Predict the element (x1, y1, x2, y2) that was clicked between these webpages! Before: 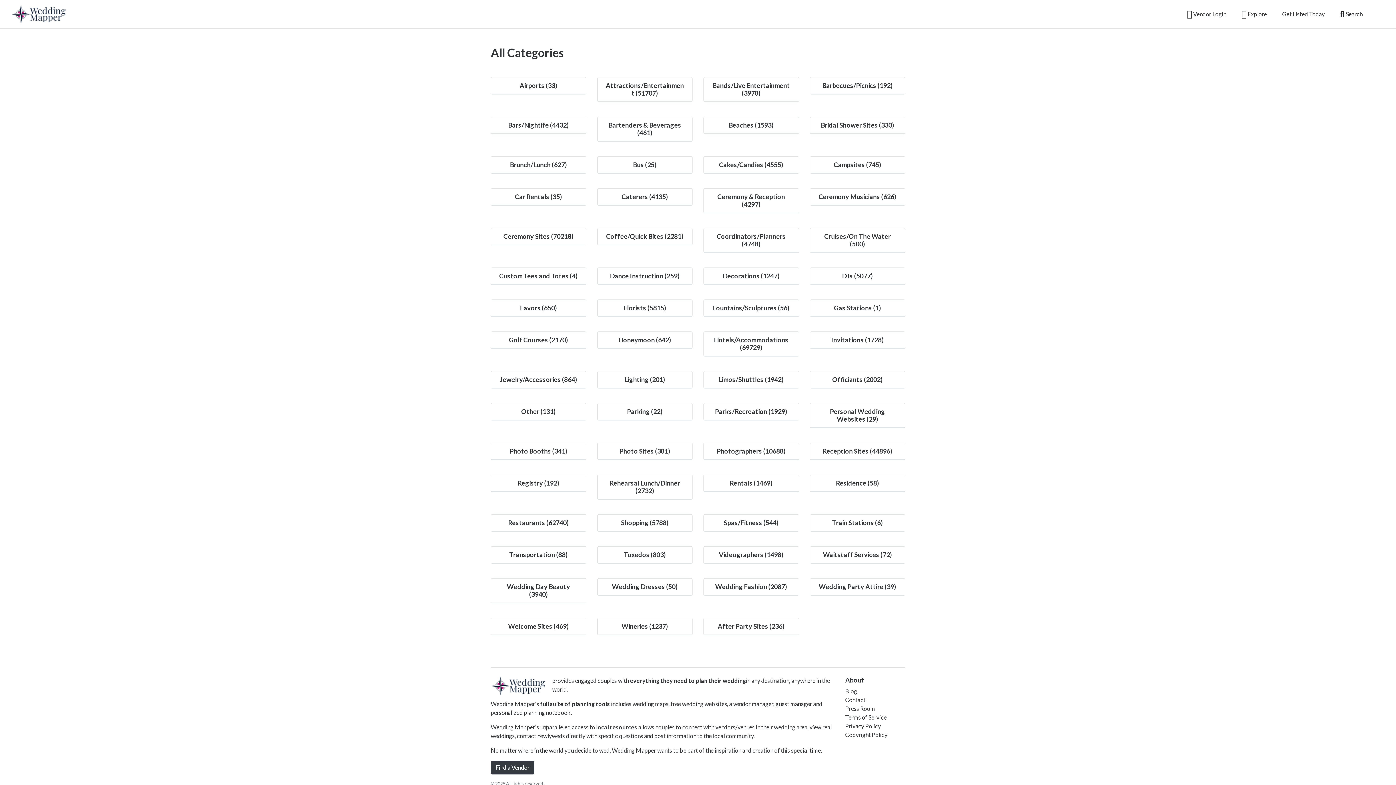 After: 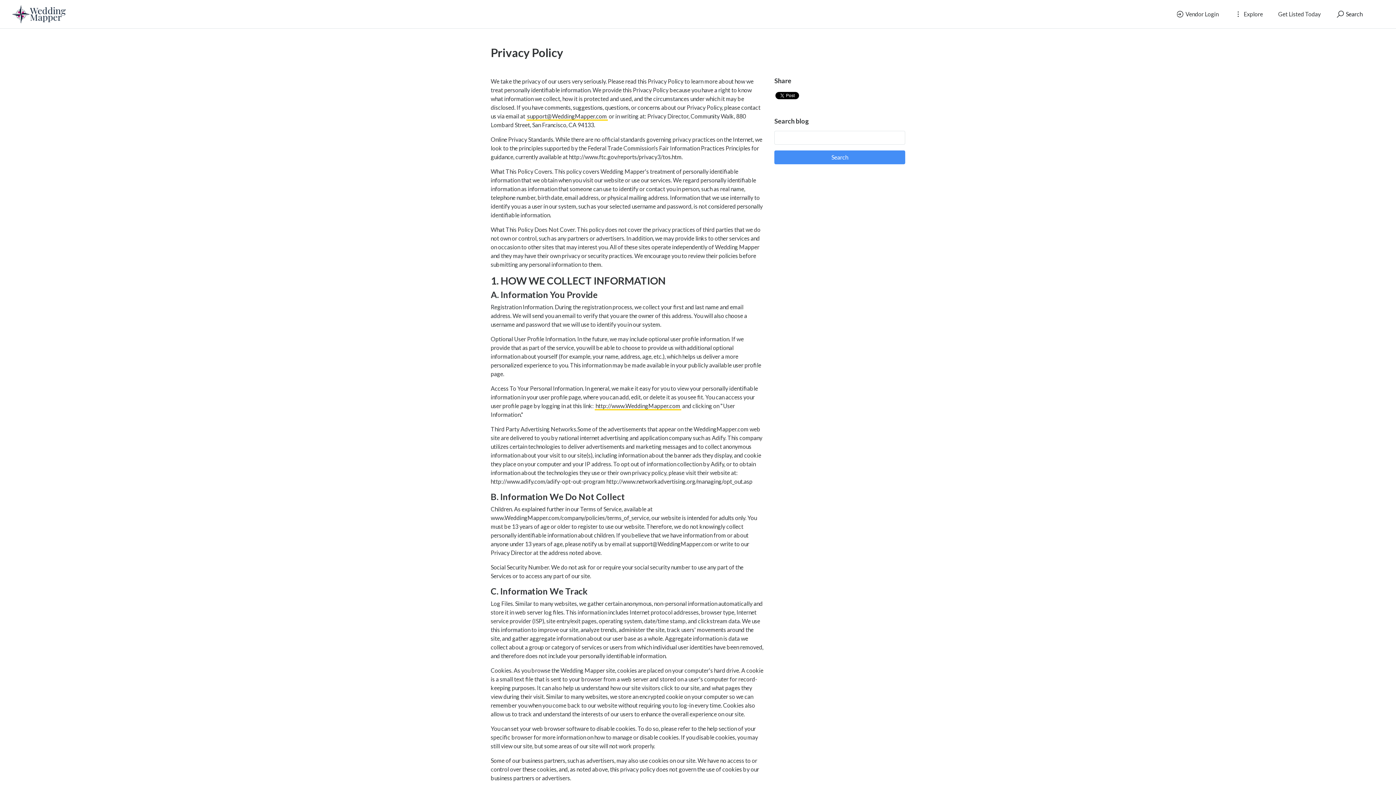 Action: bbox: (845, 722, 881, 729) label: Privacy Policy